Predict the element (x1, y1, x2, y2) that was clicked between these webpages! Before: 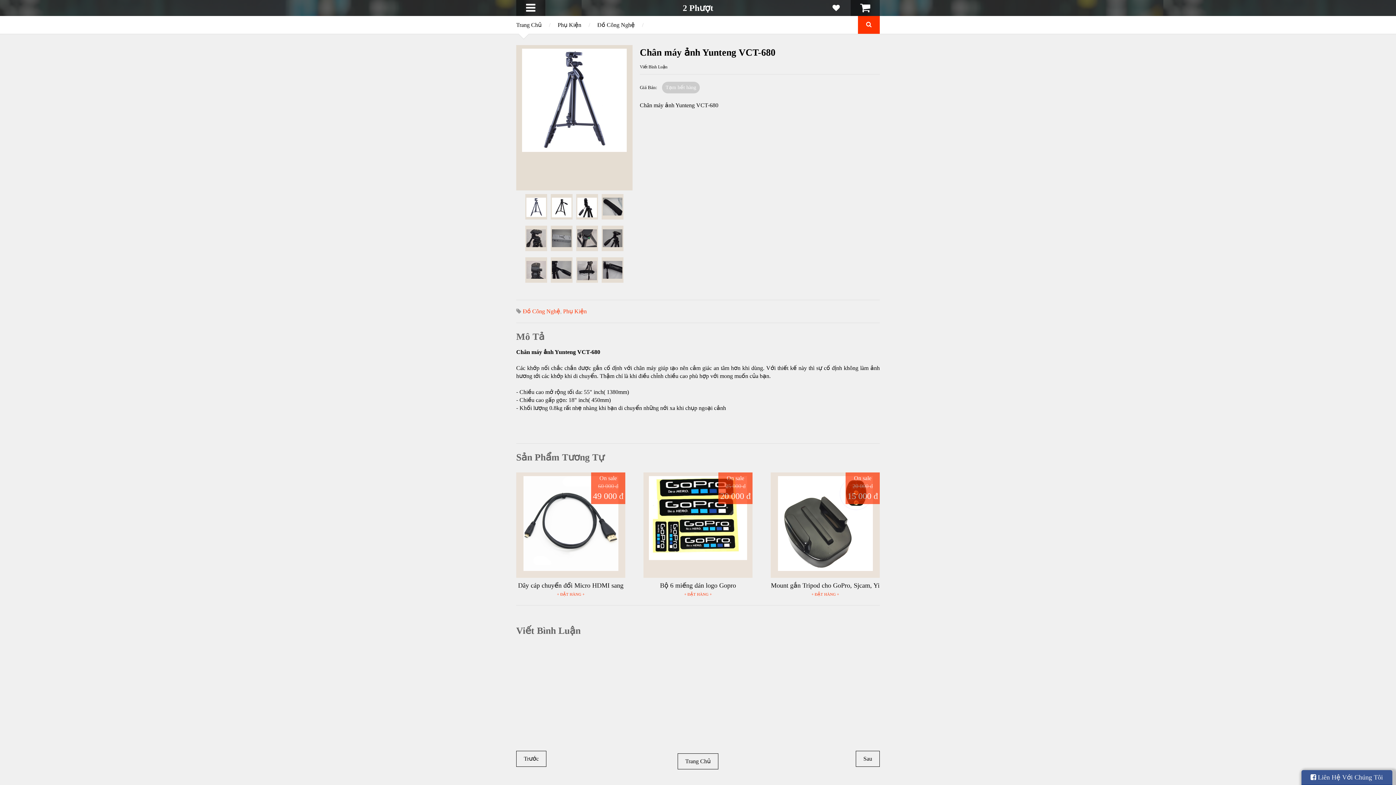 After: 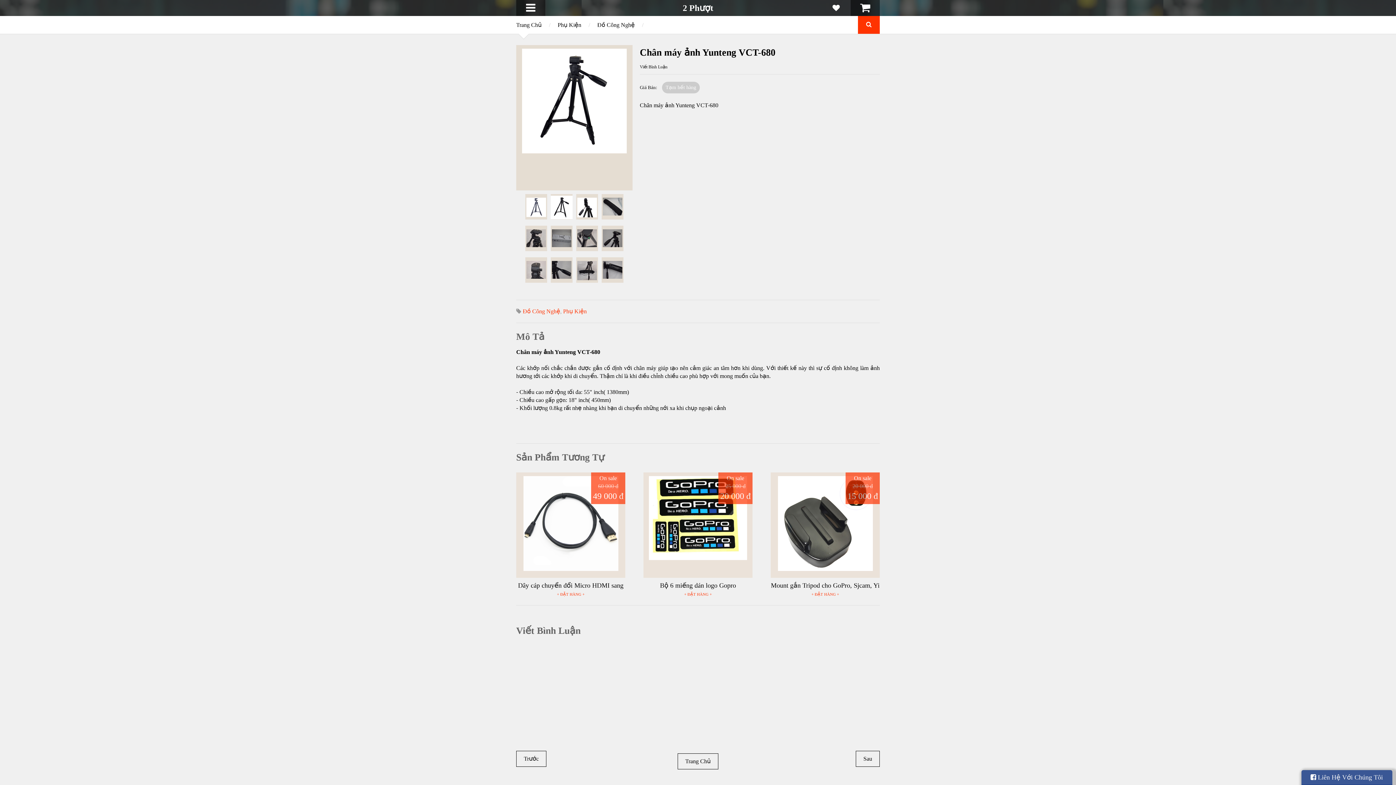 Action: bbox: (550, 194, 572, 219)